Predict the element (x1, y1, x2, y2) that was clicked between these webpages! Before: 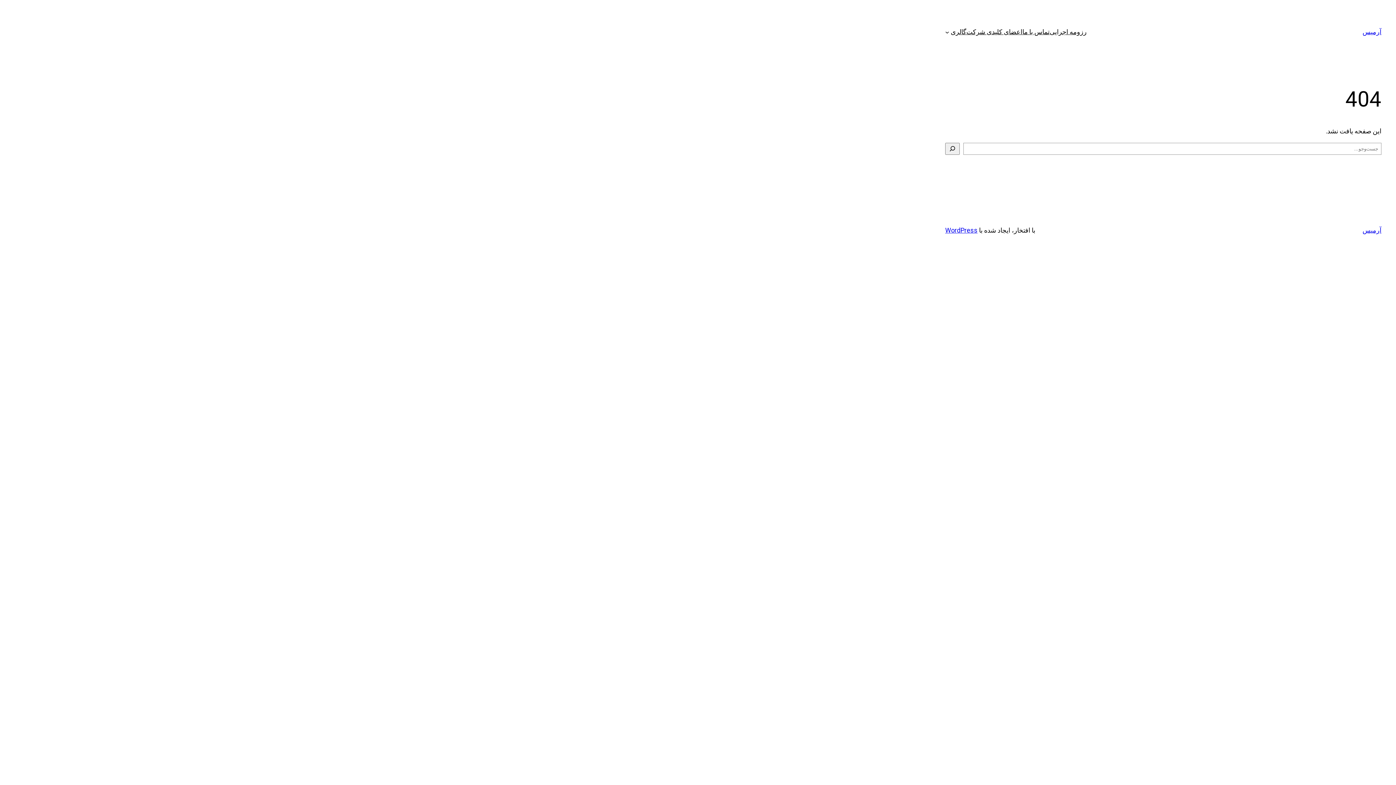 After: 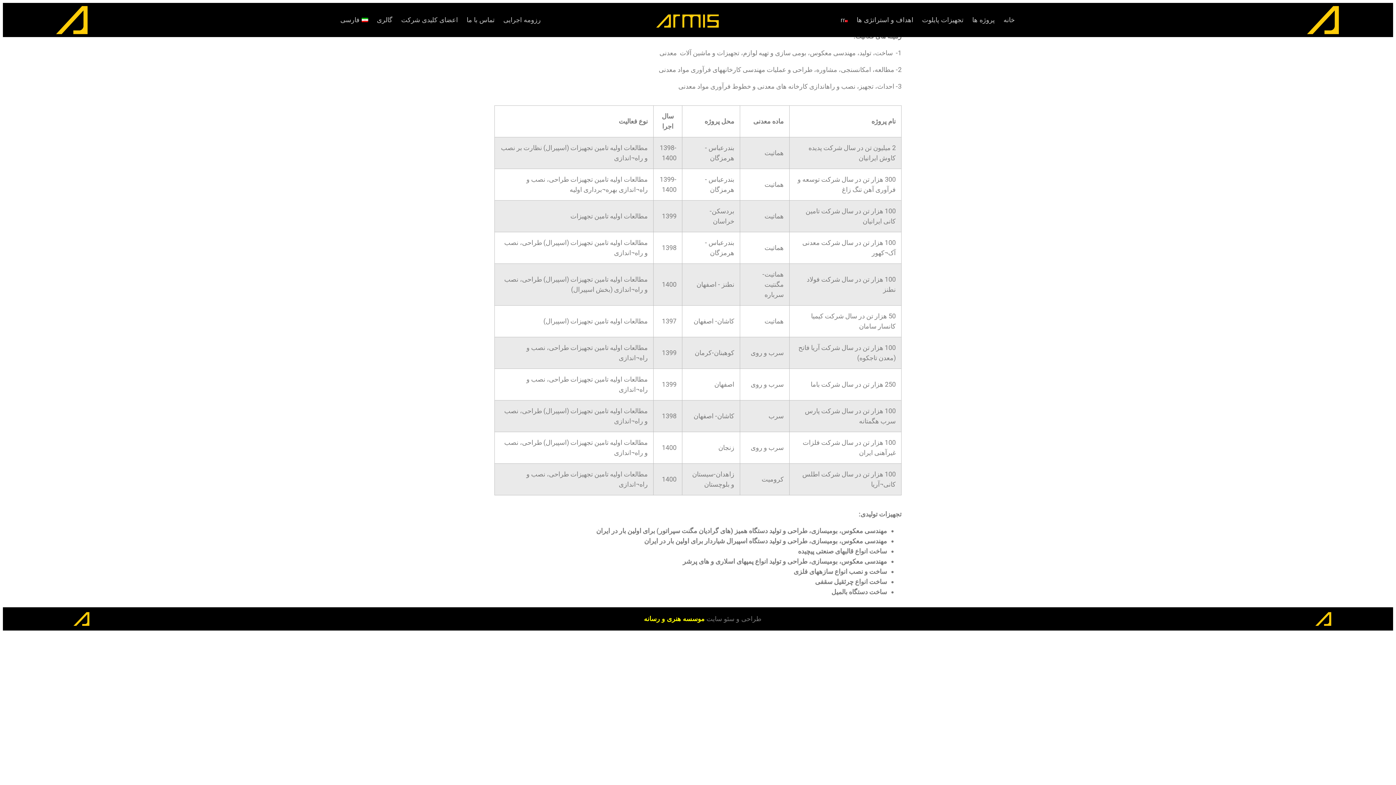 Action: label: رزومه اجرایی bbox: (1049, 26, 1087, 37)